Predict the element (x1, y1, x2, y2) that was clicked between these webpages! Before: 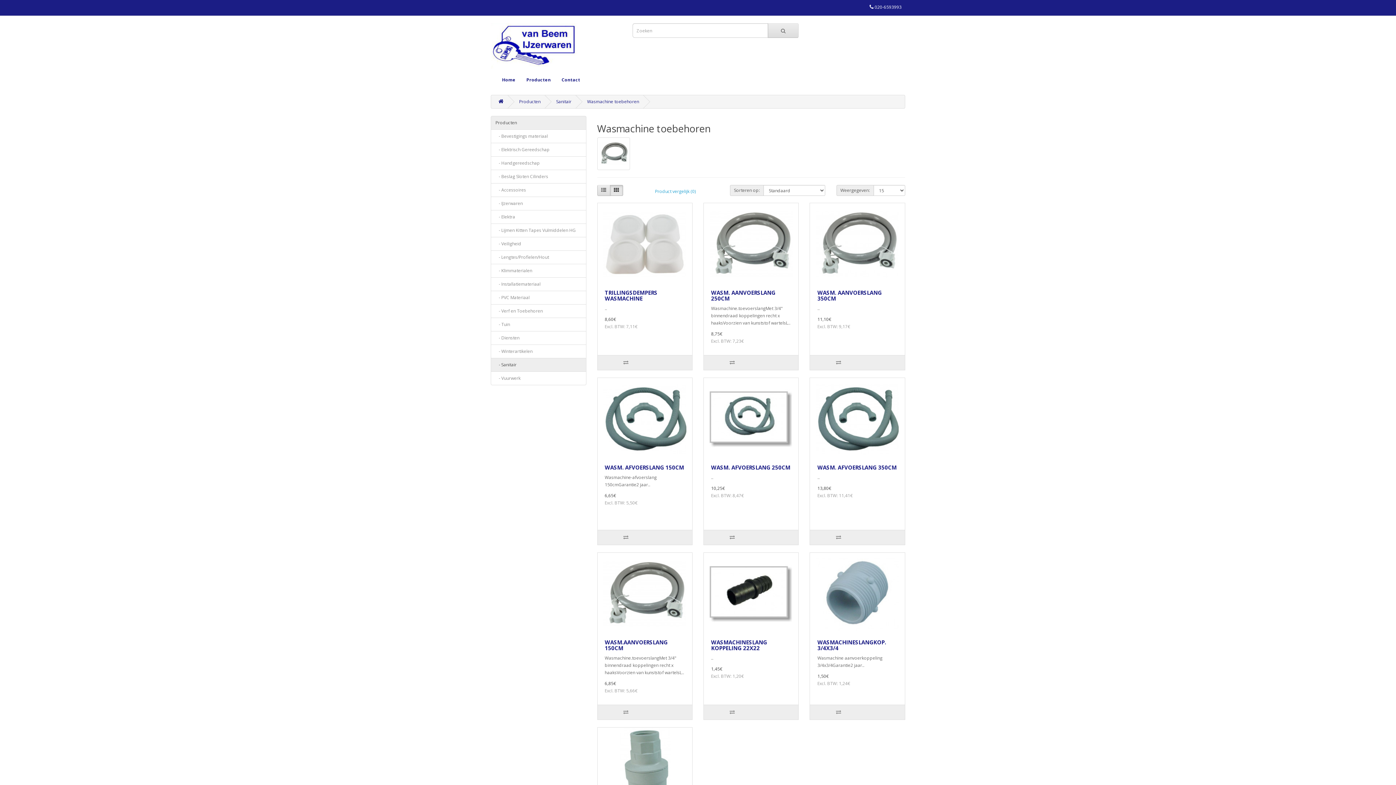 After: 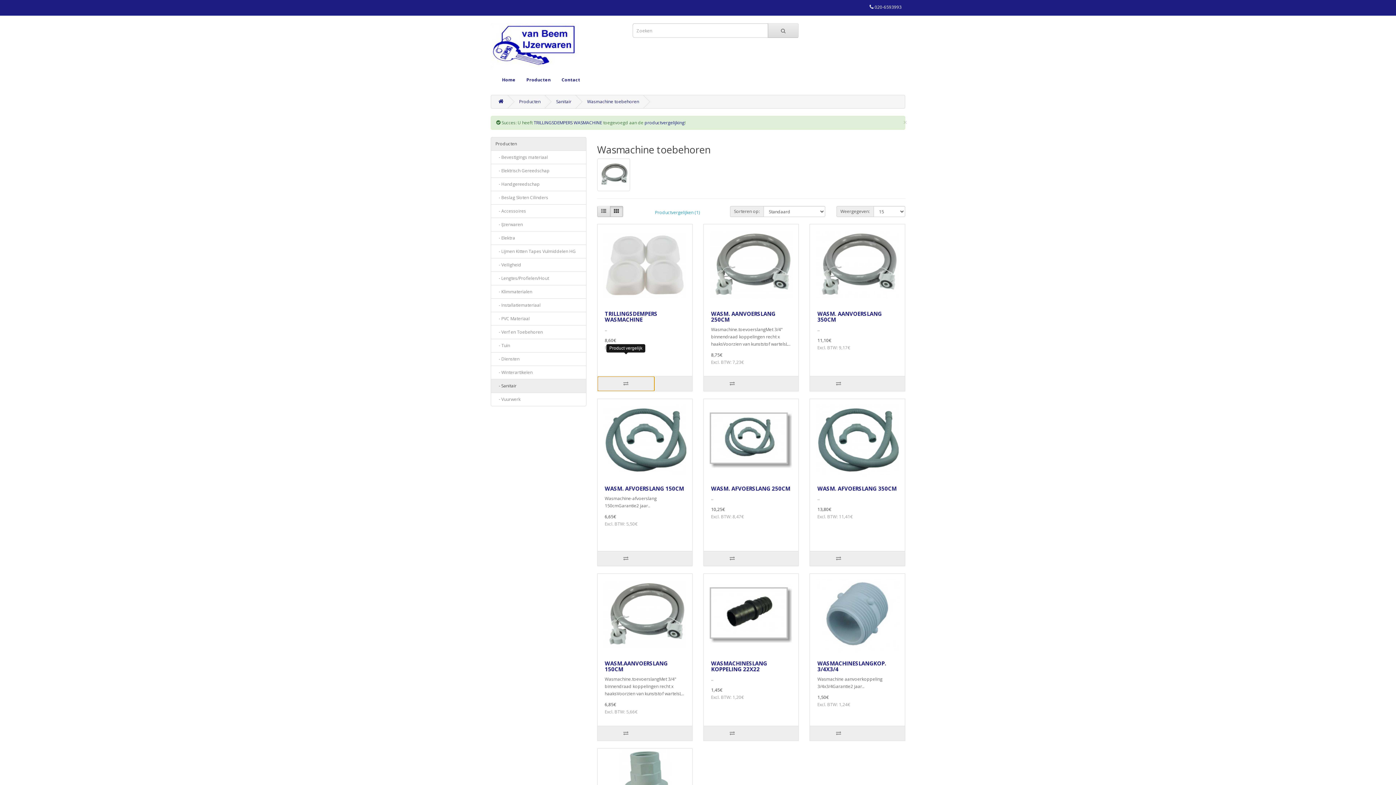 Action: bbox: (597, 355, 654, 370)